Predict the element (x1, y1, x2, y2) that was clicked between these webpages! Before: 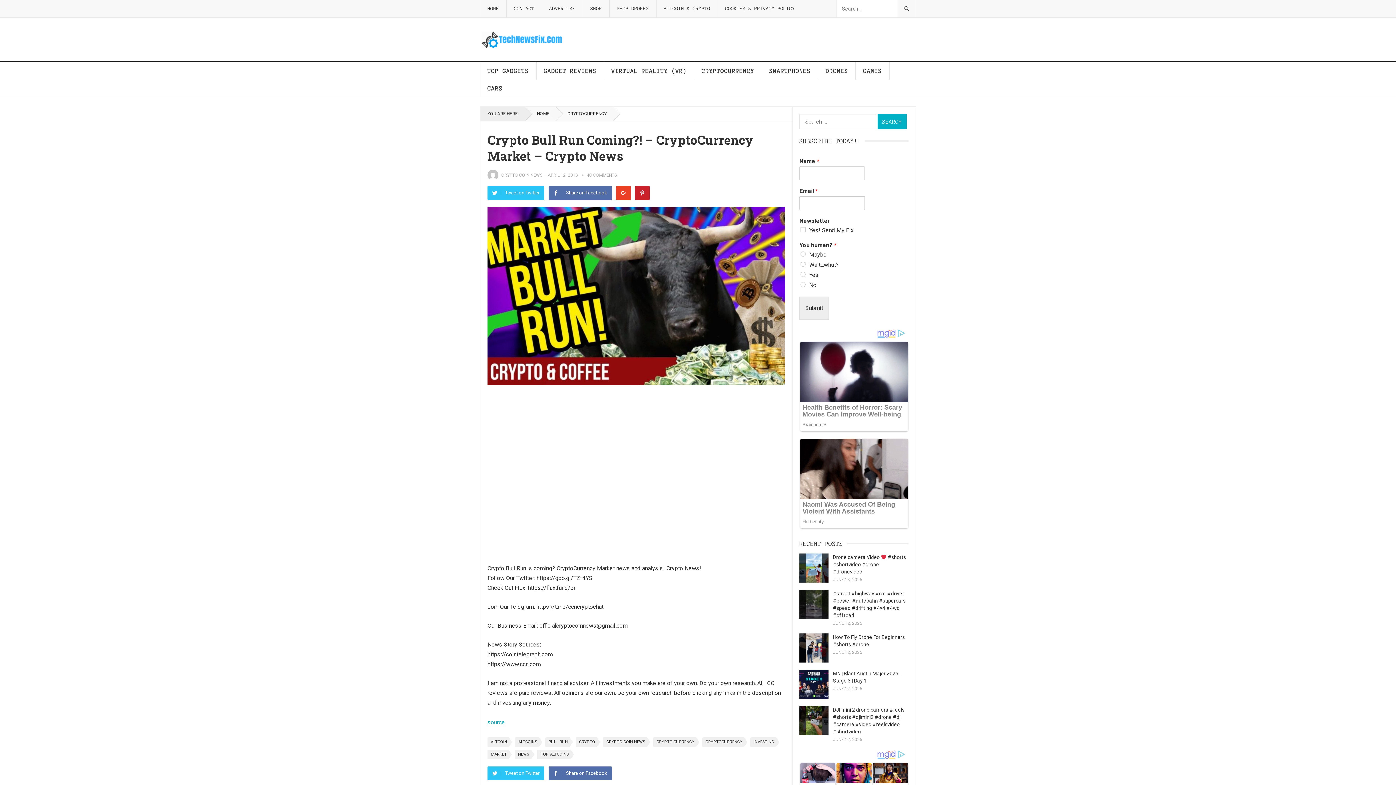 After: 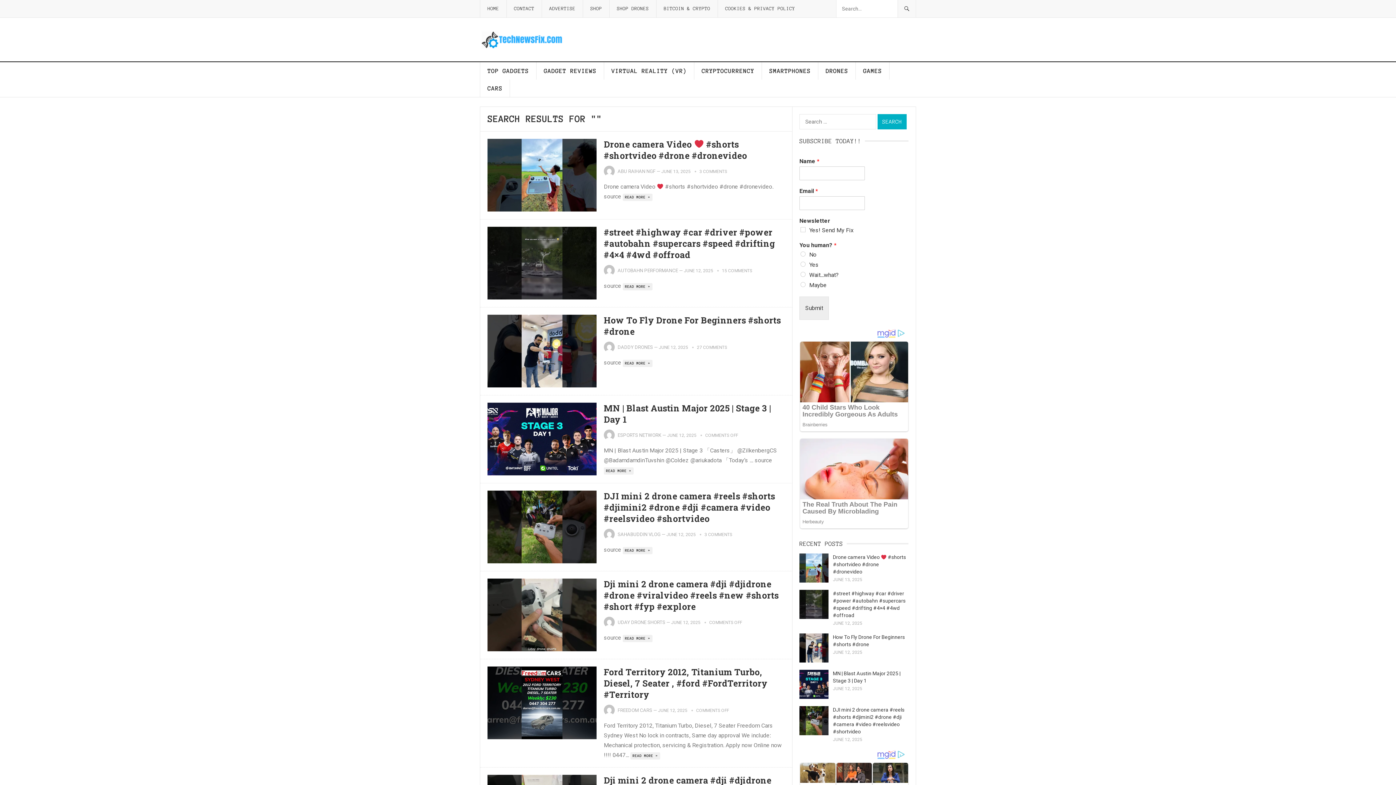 Action: bbox: (897, 0, 916, 17)